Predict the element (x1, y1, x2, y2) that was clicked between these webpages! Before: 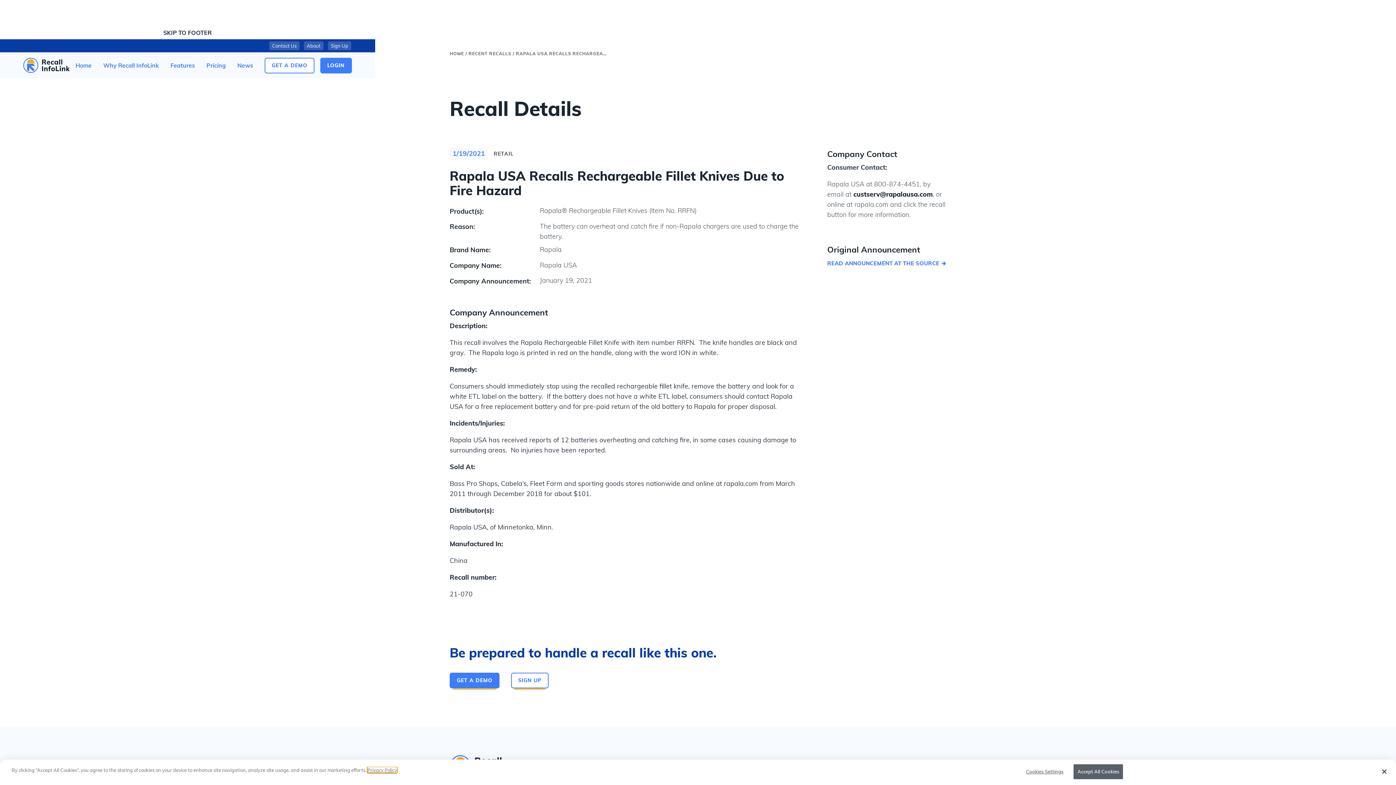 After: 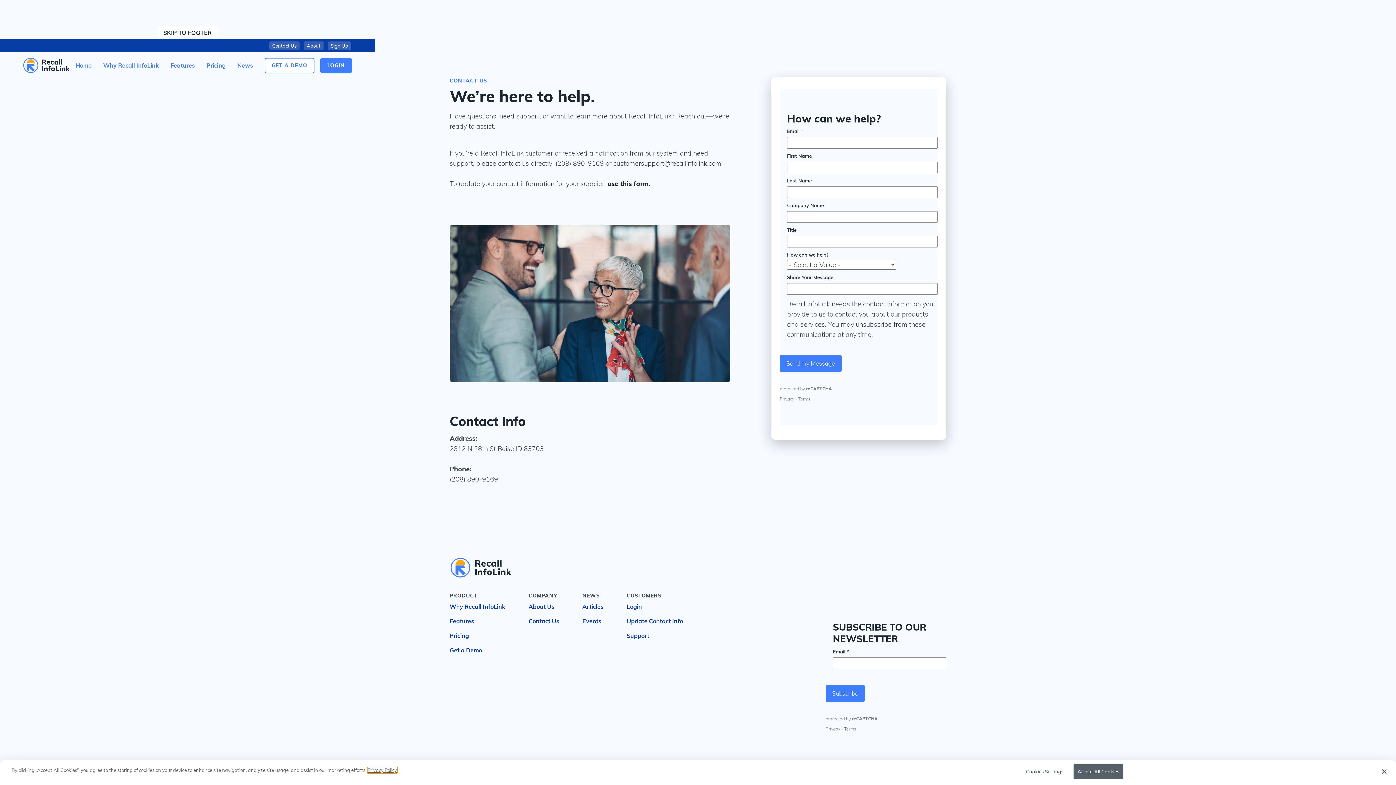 Action: bbox: (269, 41, 299, 50) label: Contact Us